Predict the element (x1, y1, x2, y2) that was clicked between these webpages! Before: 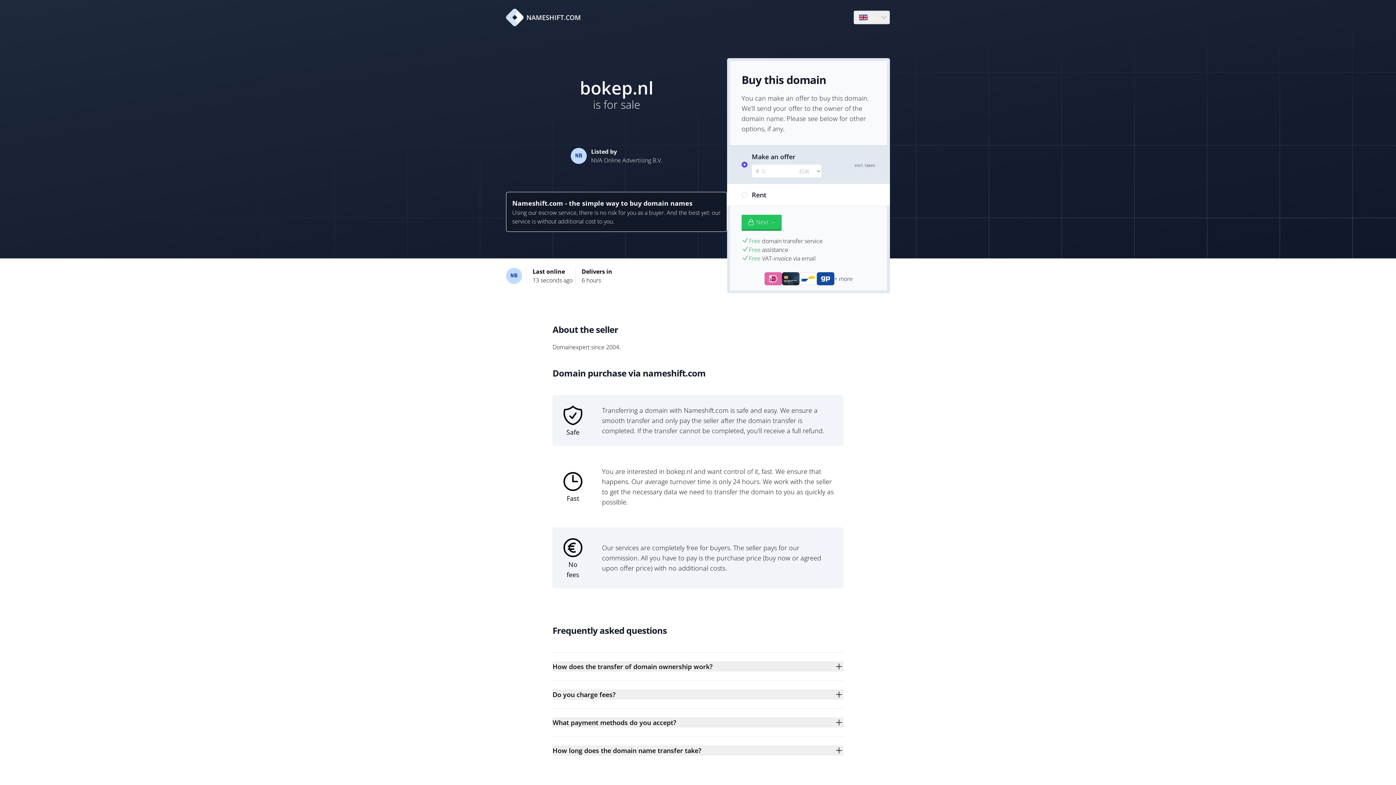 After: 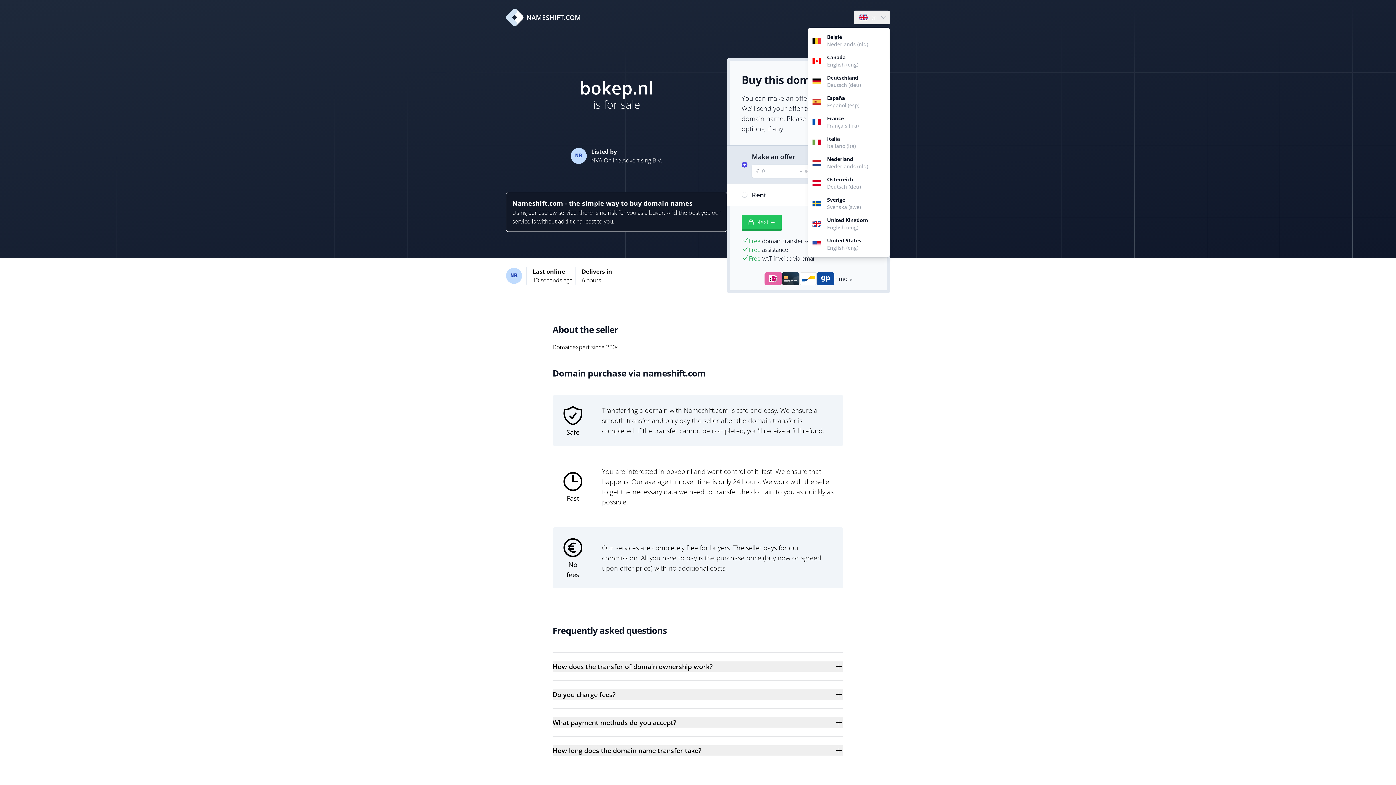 Action: label: Language bbox: (854, 10, 889, 24)